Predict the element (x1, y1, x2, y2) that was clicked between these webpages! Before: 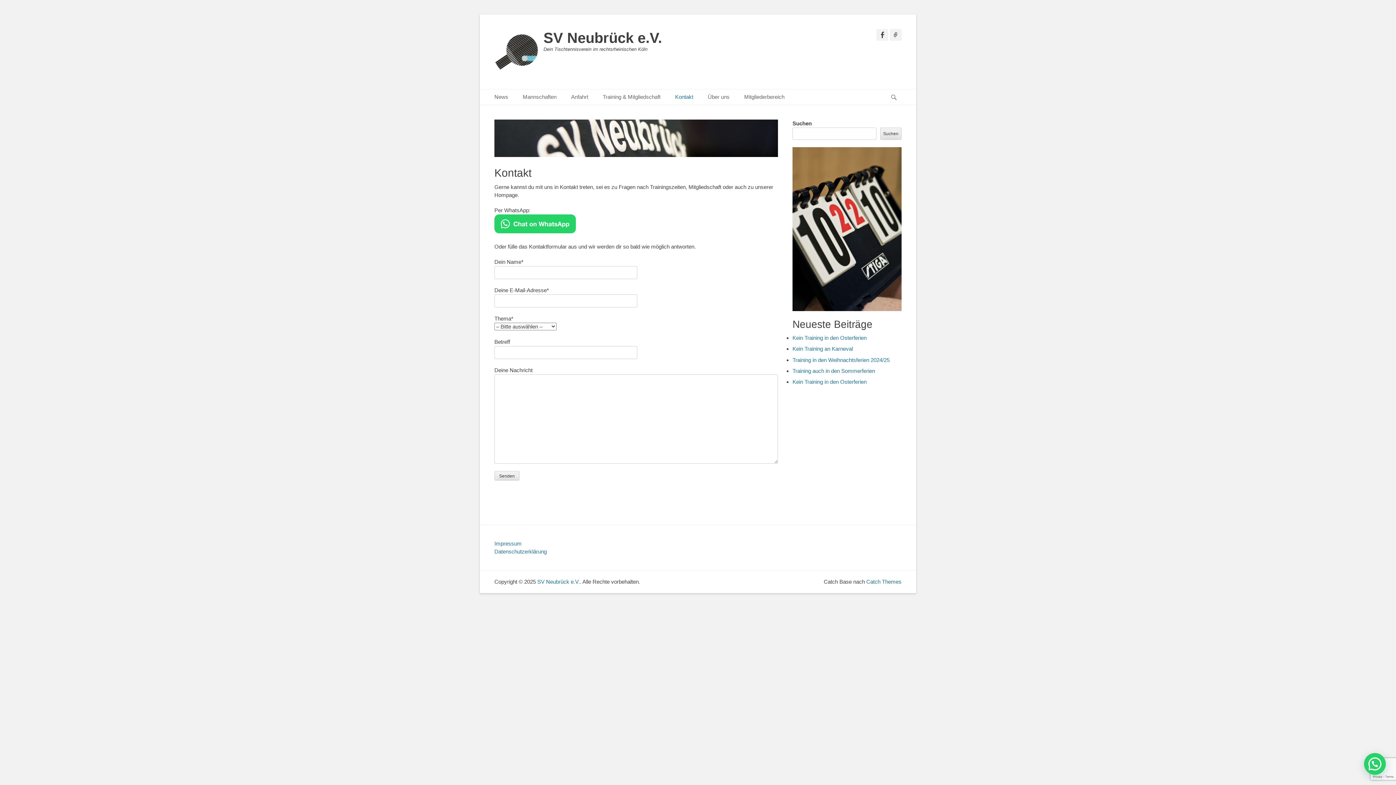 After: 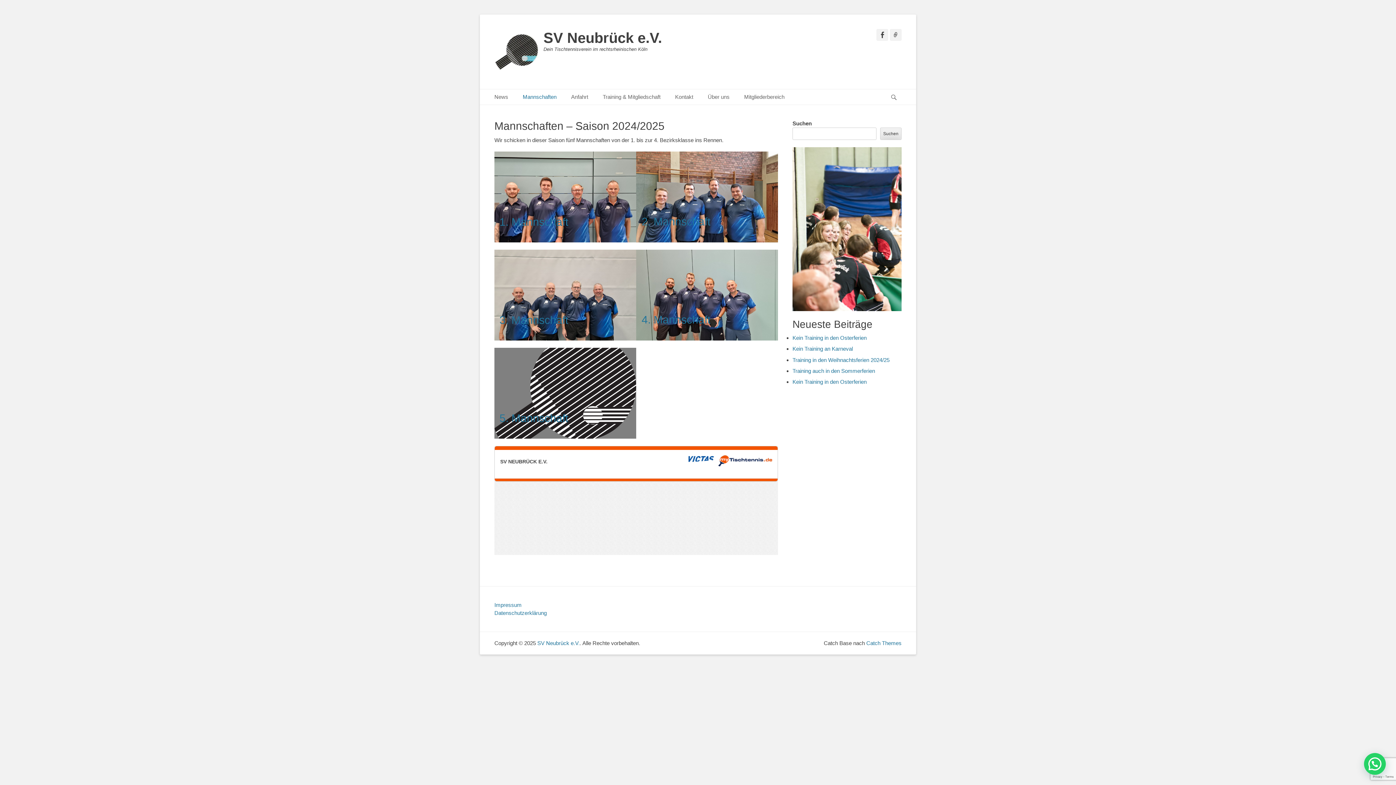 Action: label: Mannschaften bbox: (515, 89, 564, 104)